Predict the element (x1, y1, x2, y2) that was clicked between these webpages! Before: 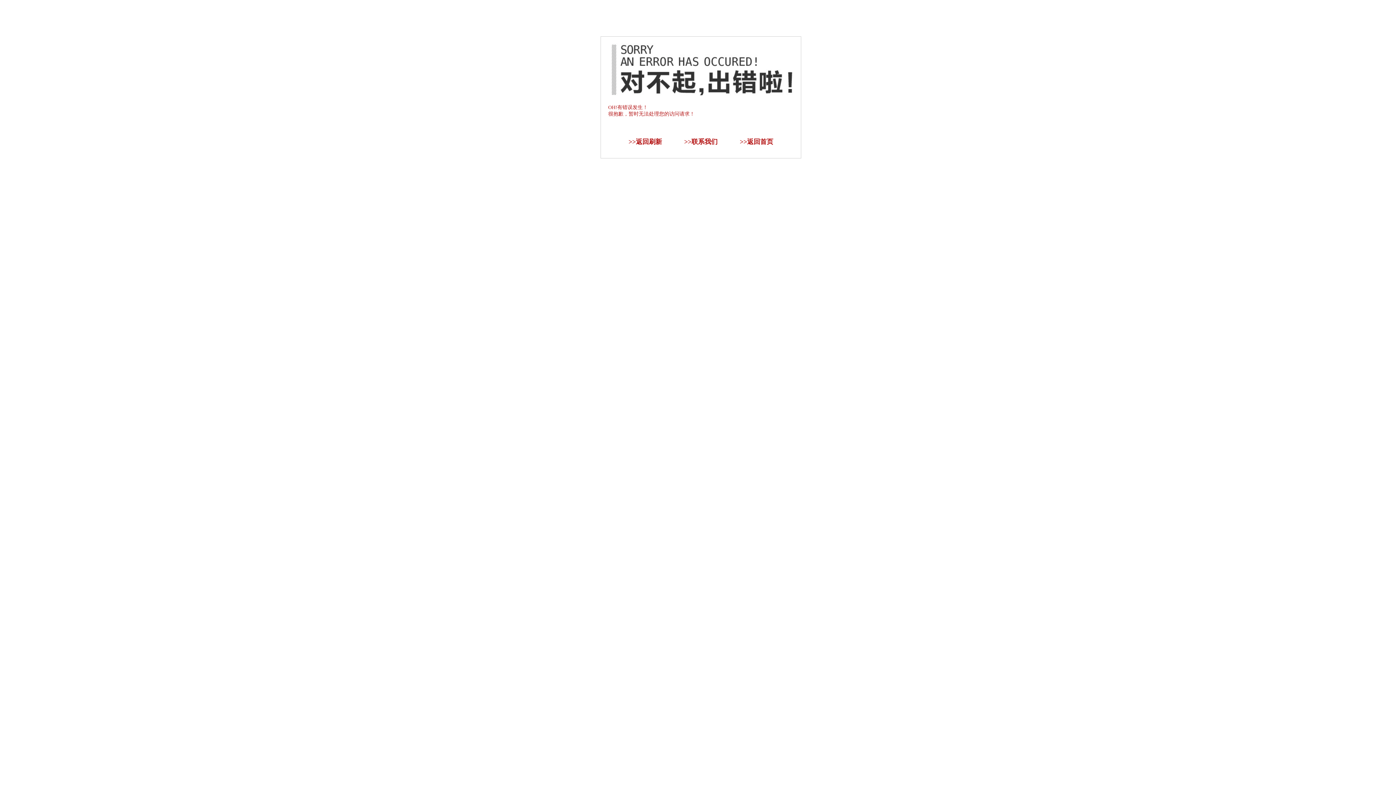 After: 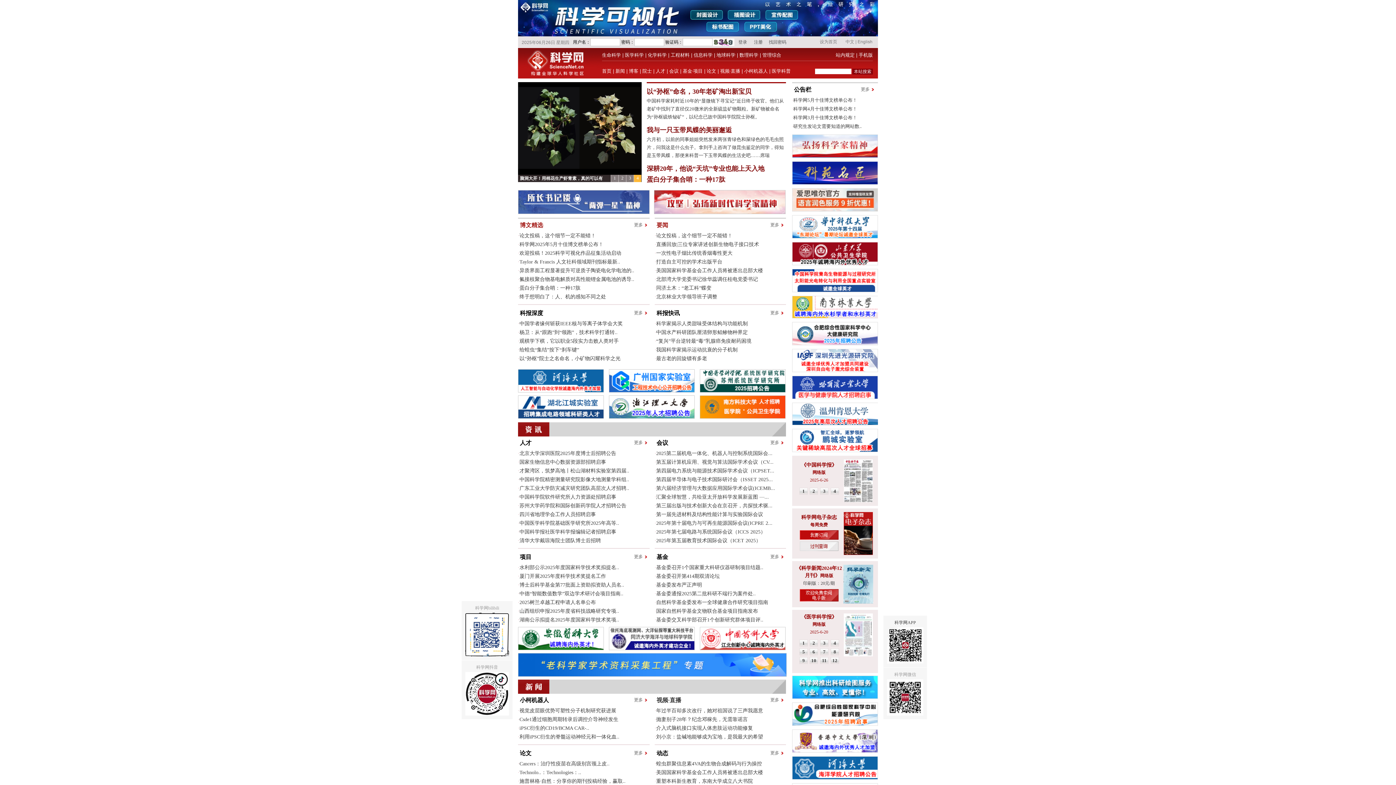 Action: bbox: (747, 138, 773, 145) label: 返回首页